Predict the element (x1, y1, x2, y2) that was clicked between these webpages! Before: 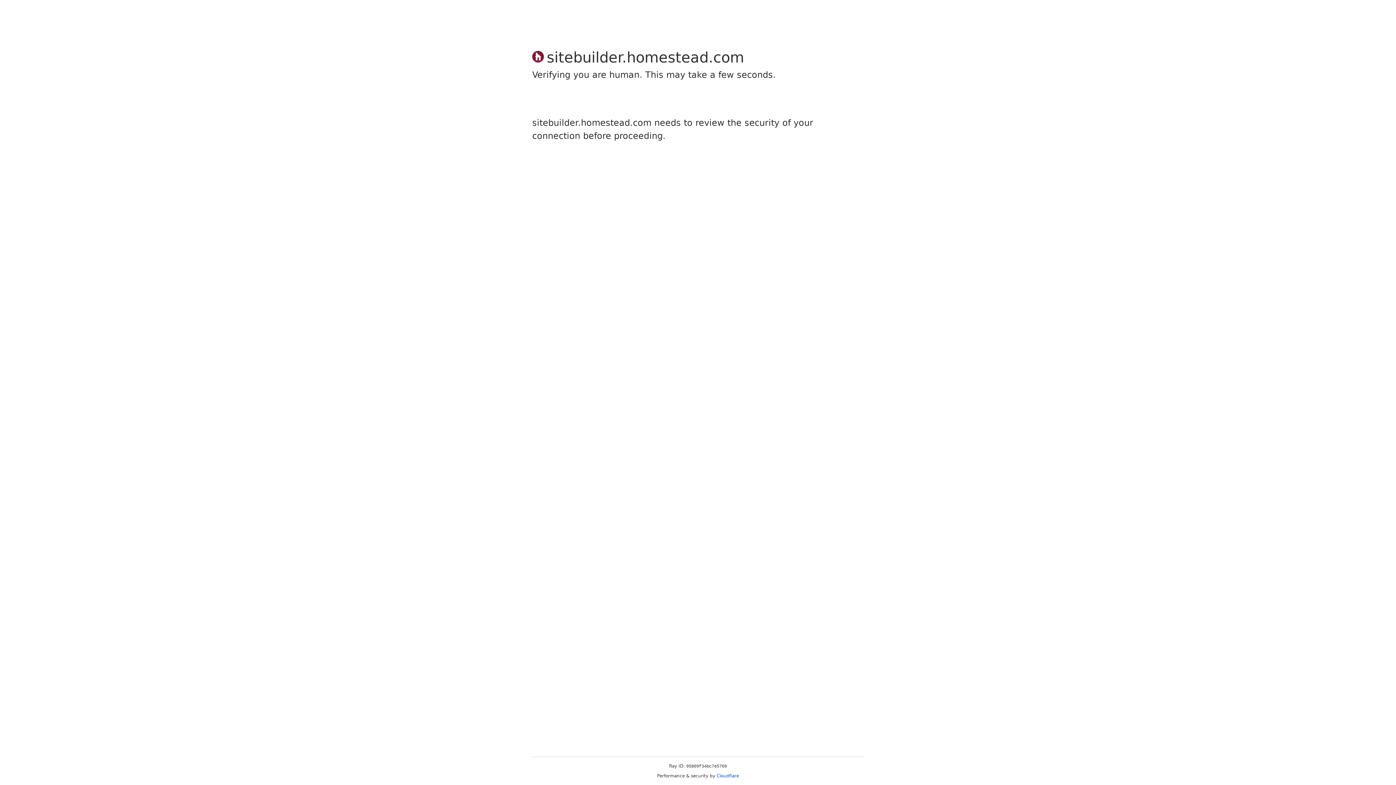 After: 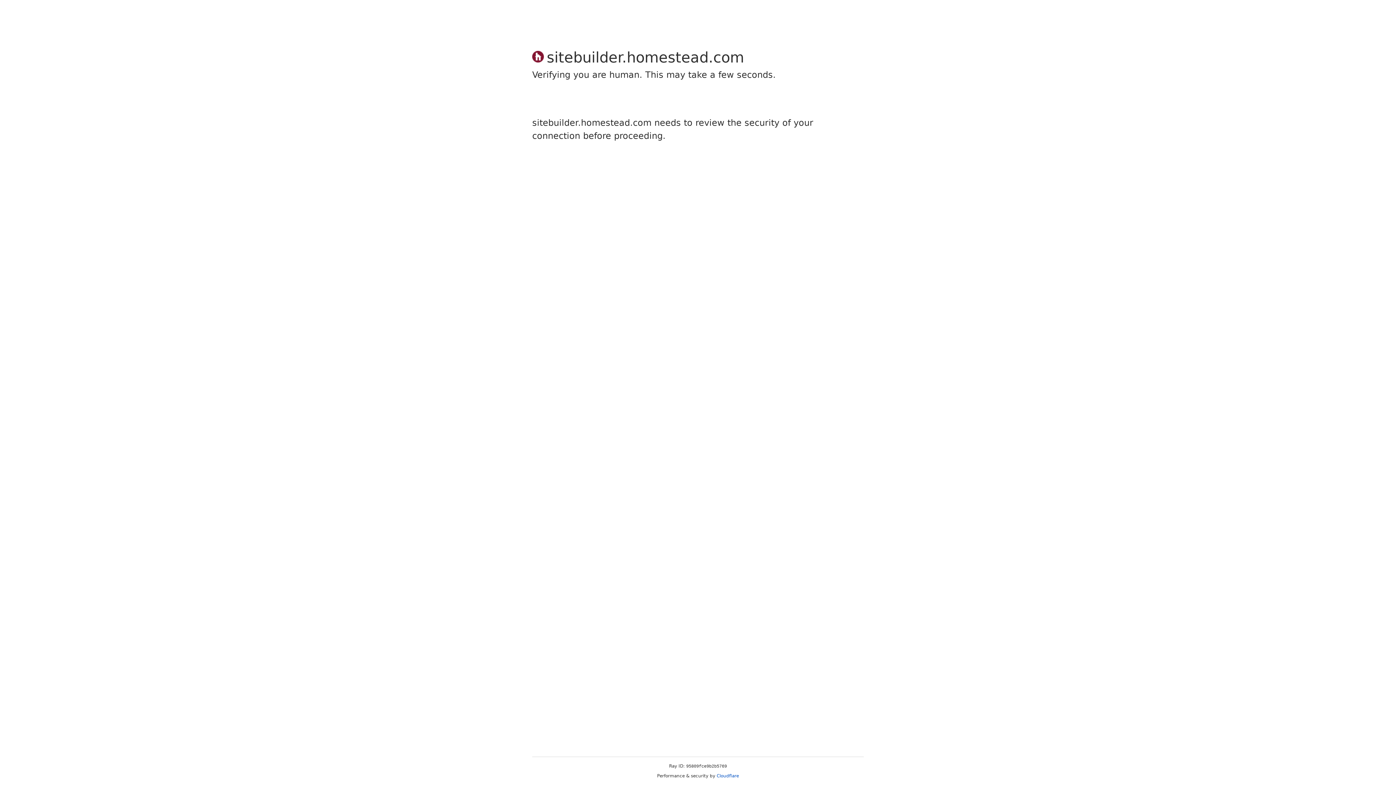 Action: label: Cloudflare bbox: (716, 773, 739, 778)